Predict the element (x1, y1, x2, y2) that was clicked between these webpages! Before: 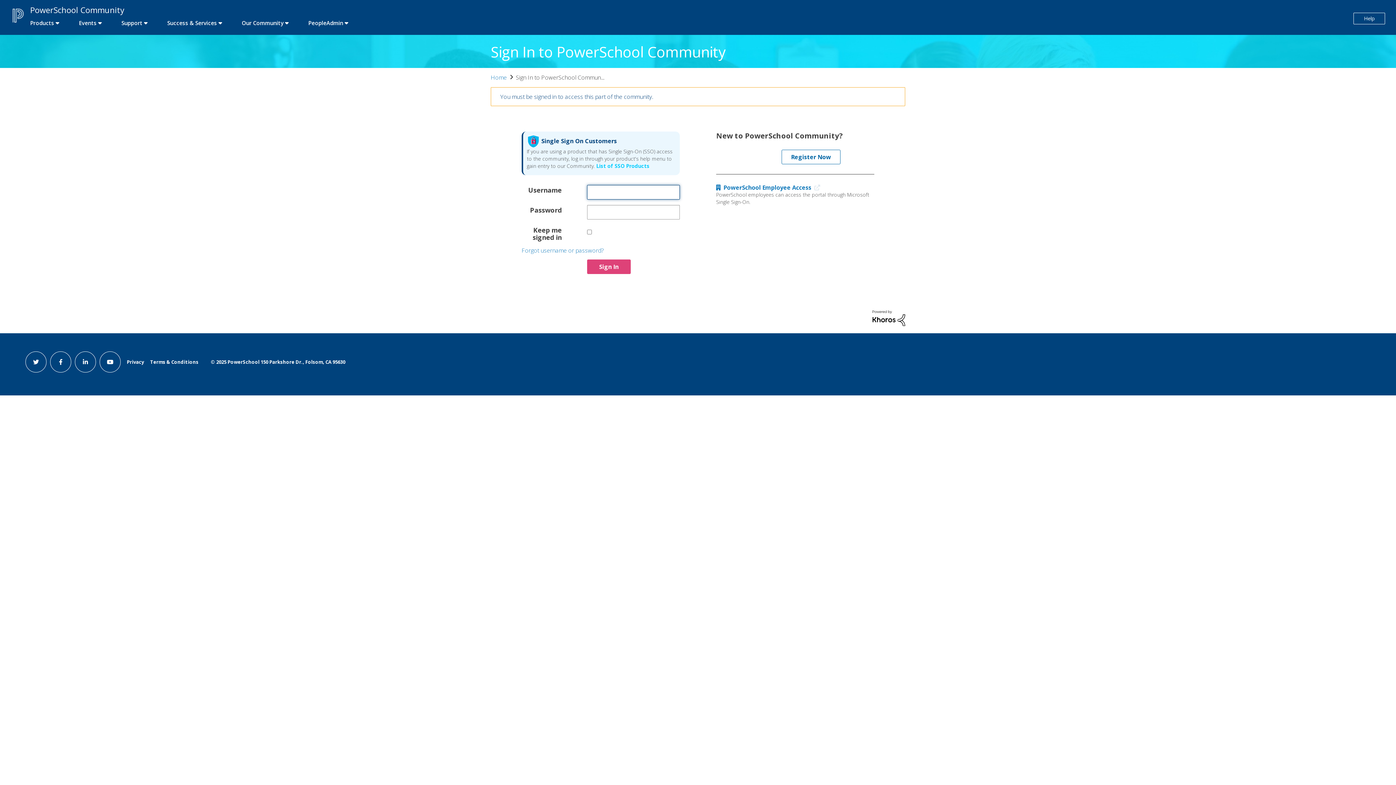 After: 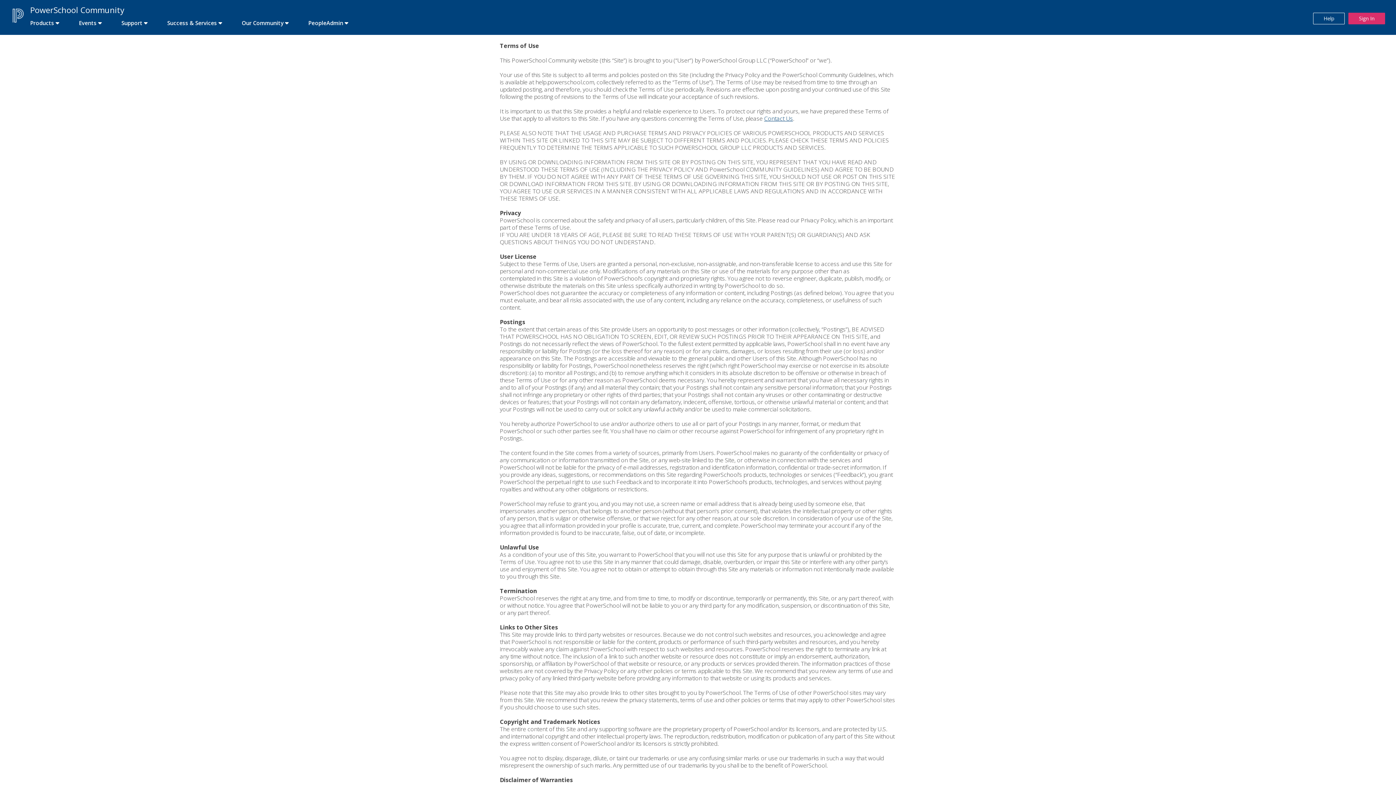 Action: bbox: (150, 358, 198, 365) label: Terms & Conditions